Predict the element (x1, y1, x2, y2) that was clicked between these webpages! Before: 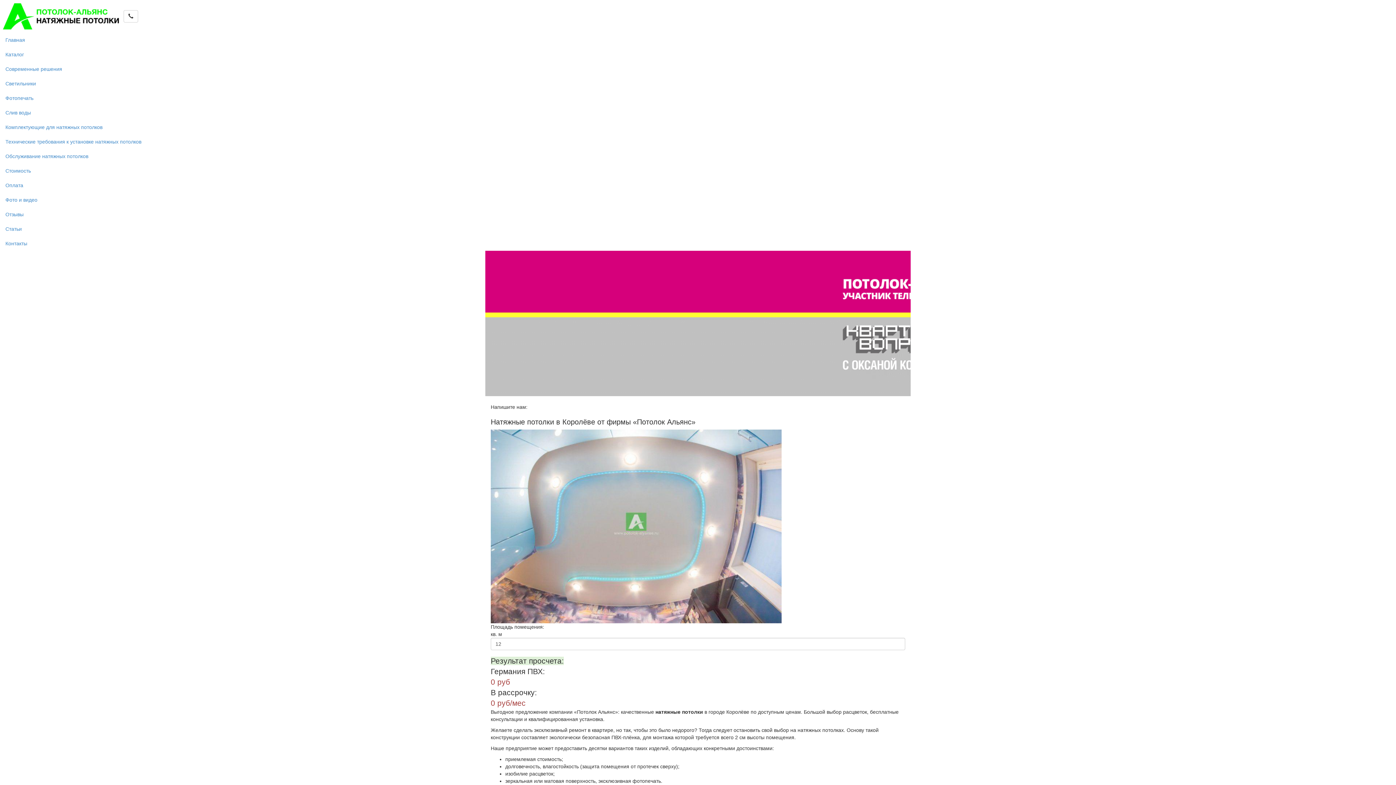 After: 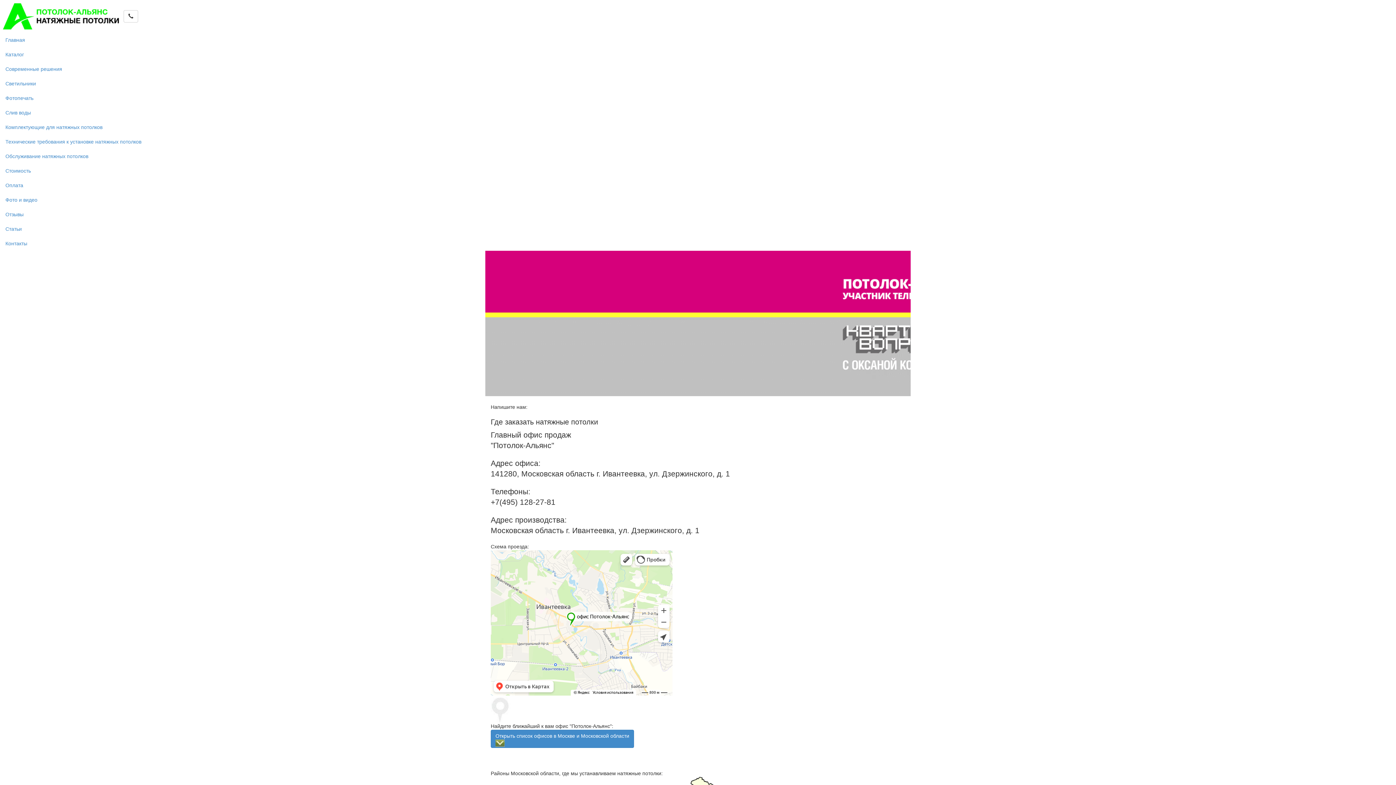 Action: label: Контакты bbox: (0, 236, 1396, 250)